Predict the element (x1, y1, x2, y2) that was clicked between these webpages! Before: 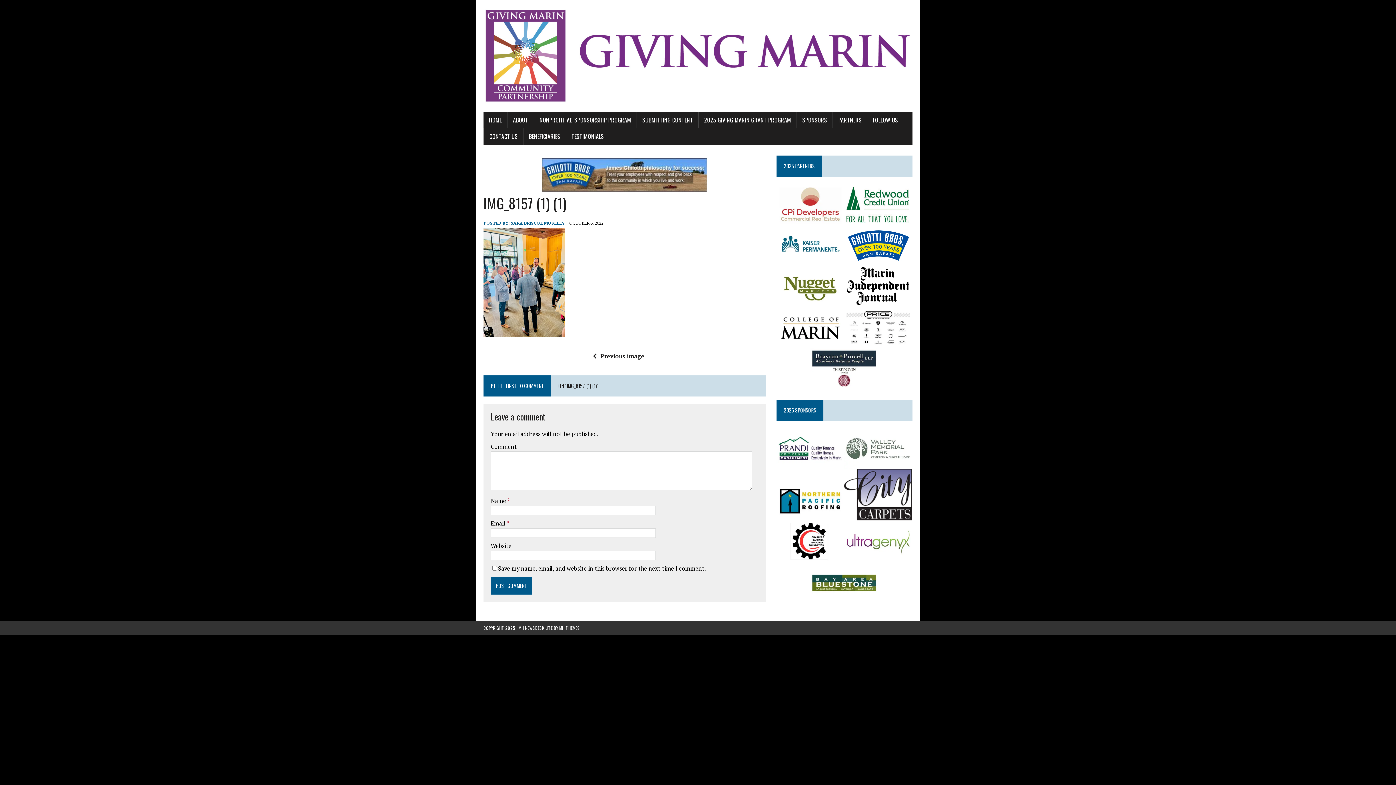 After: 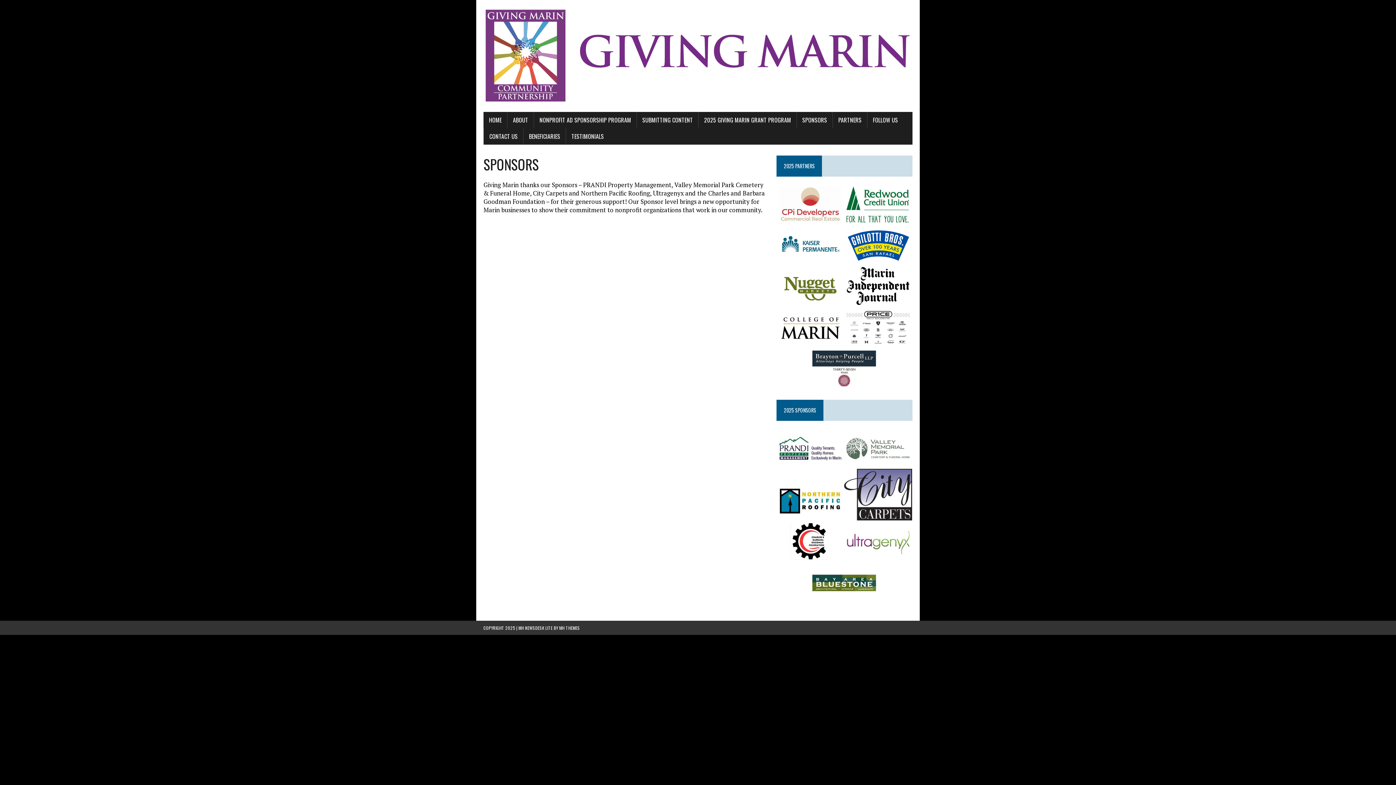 Action: bbox: (797, 111, 832, 128) label: SPONSORS